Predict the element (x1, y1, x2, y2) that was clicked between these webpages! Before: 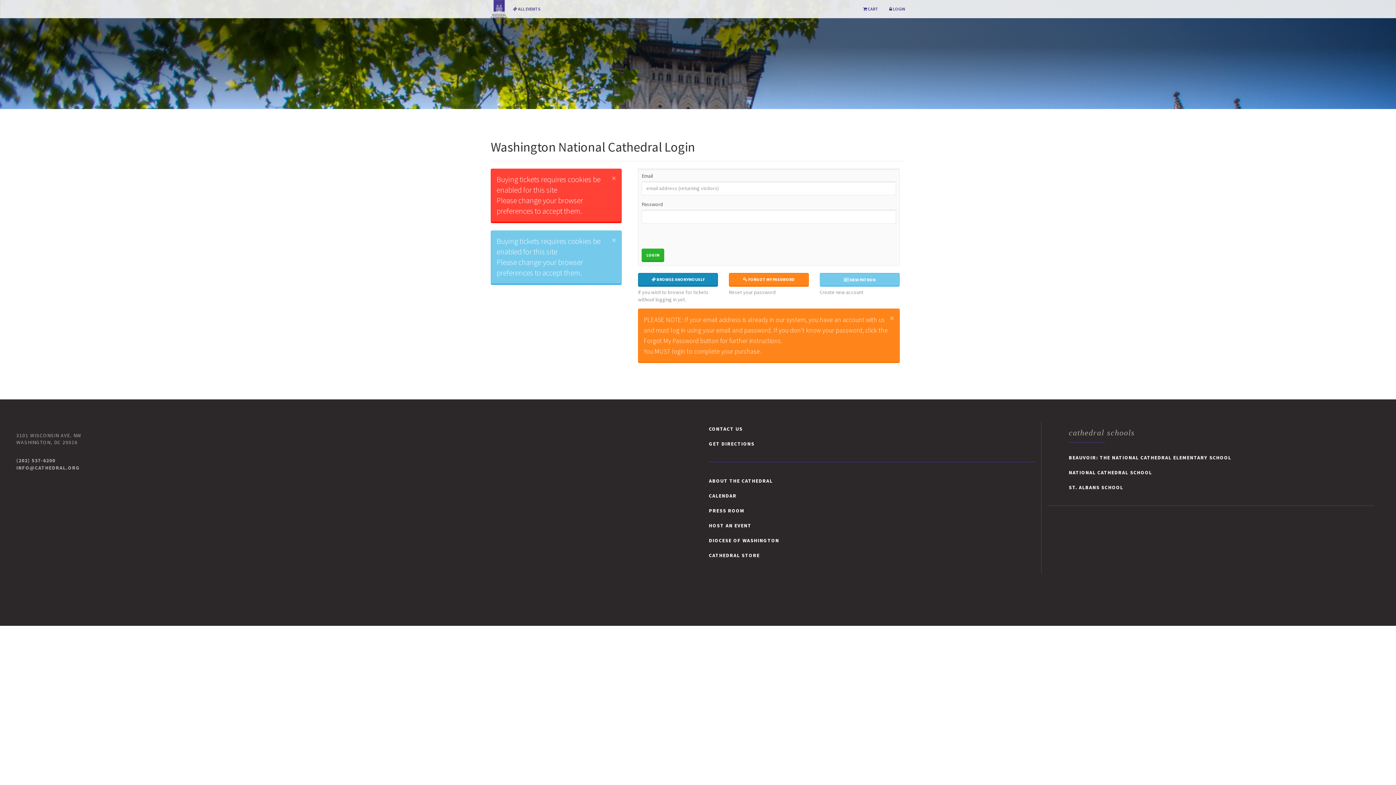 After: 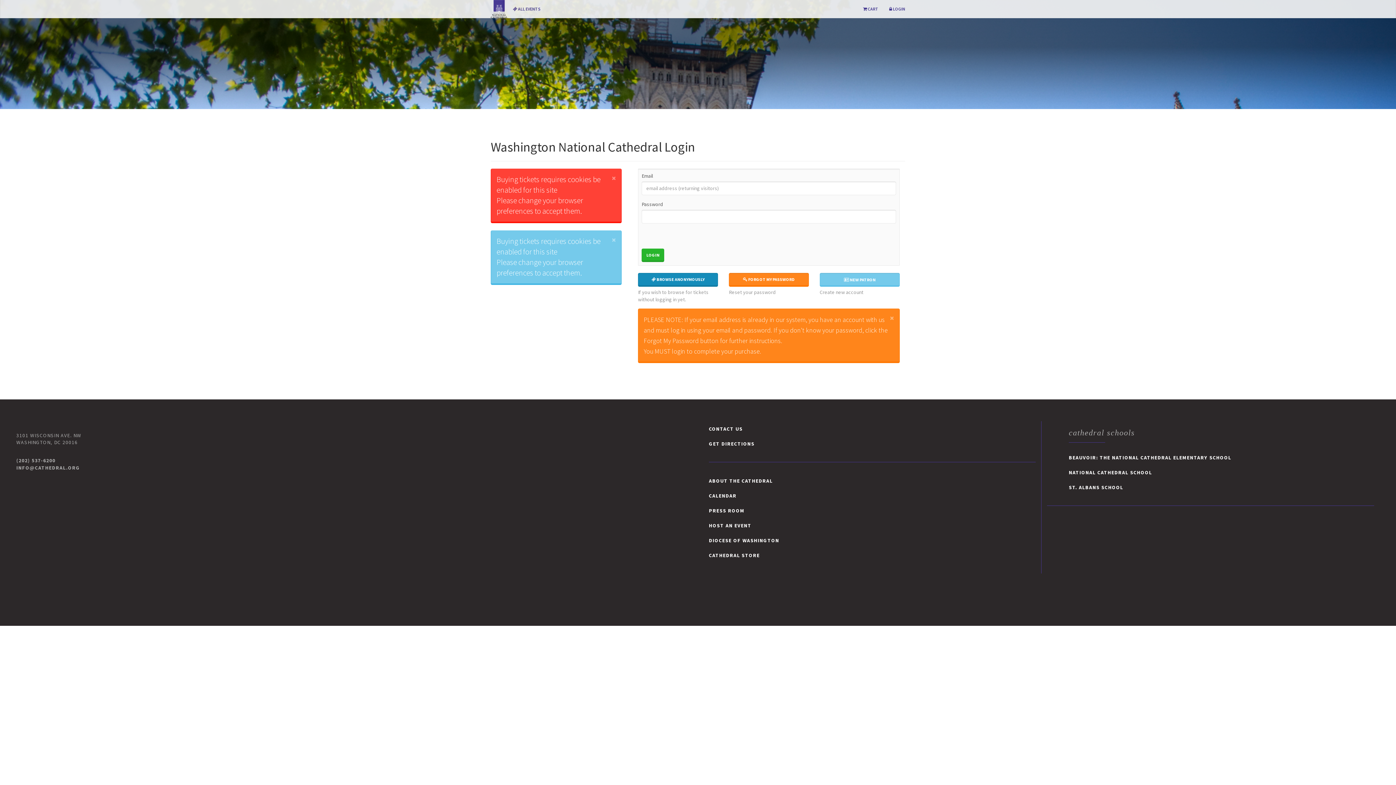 Action: bbox: (1121, 517, 1197, 593) label: TWITTER